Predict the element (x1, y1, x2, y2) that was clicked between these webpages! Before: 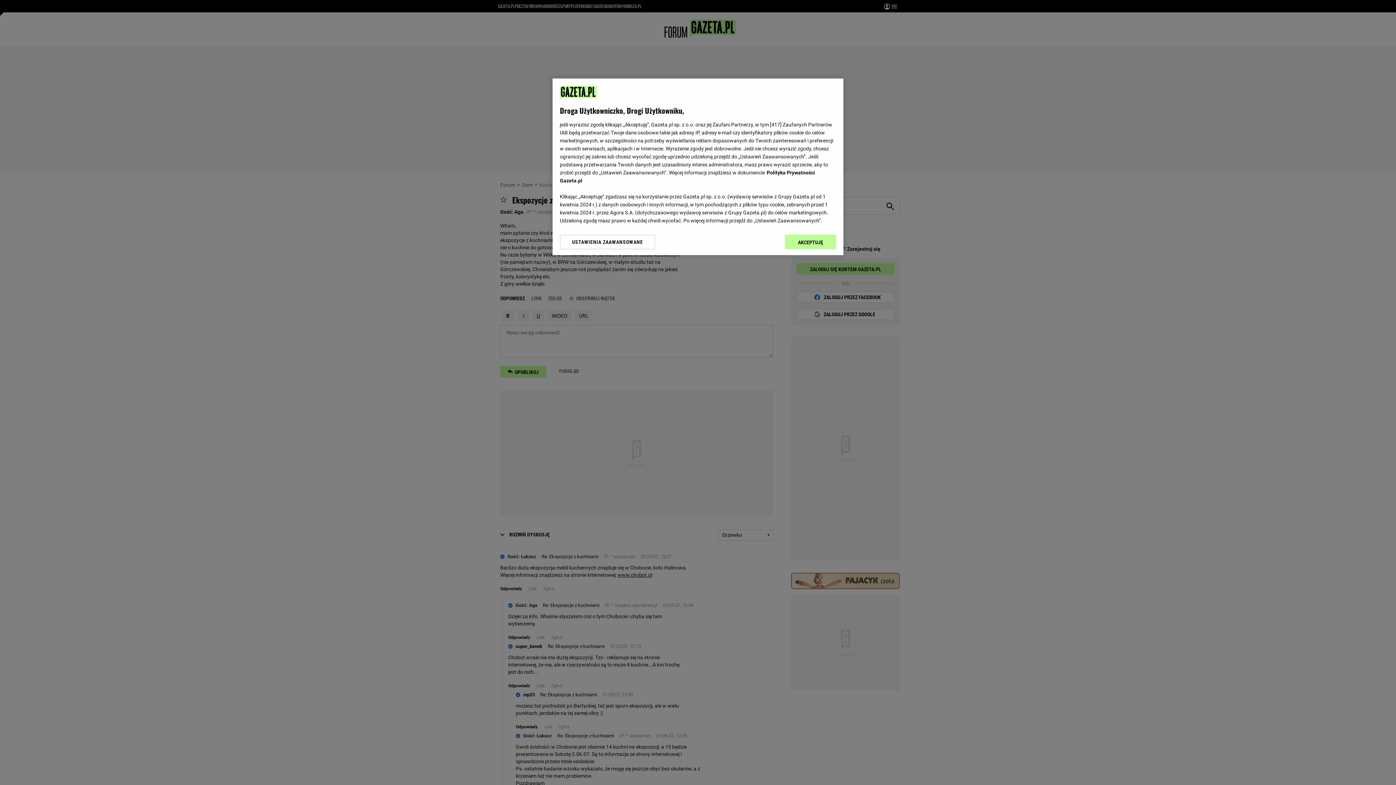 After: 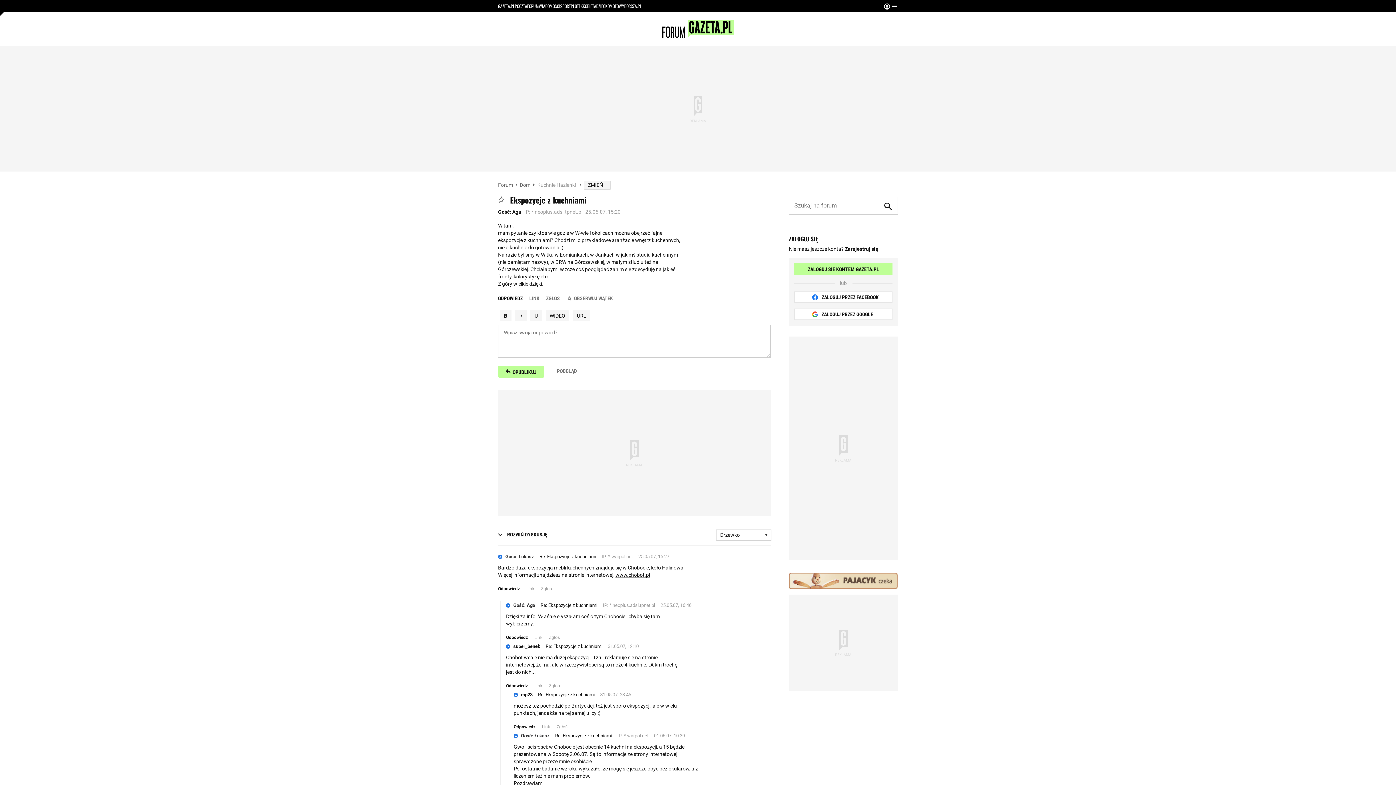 Action: bbox: (785, 234, 836, 249) label: AKCEPTUJĘ